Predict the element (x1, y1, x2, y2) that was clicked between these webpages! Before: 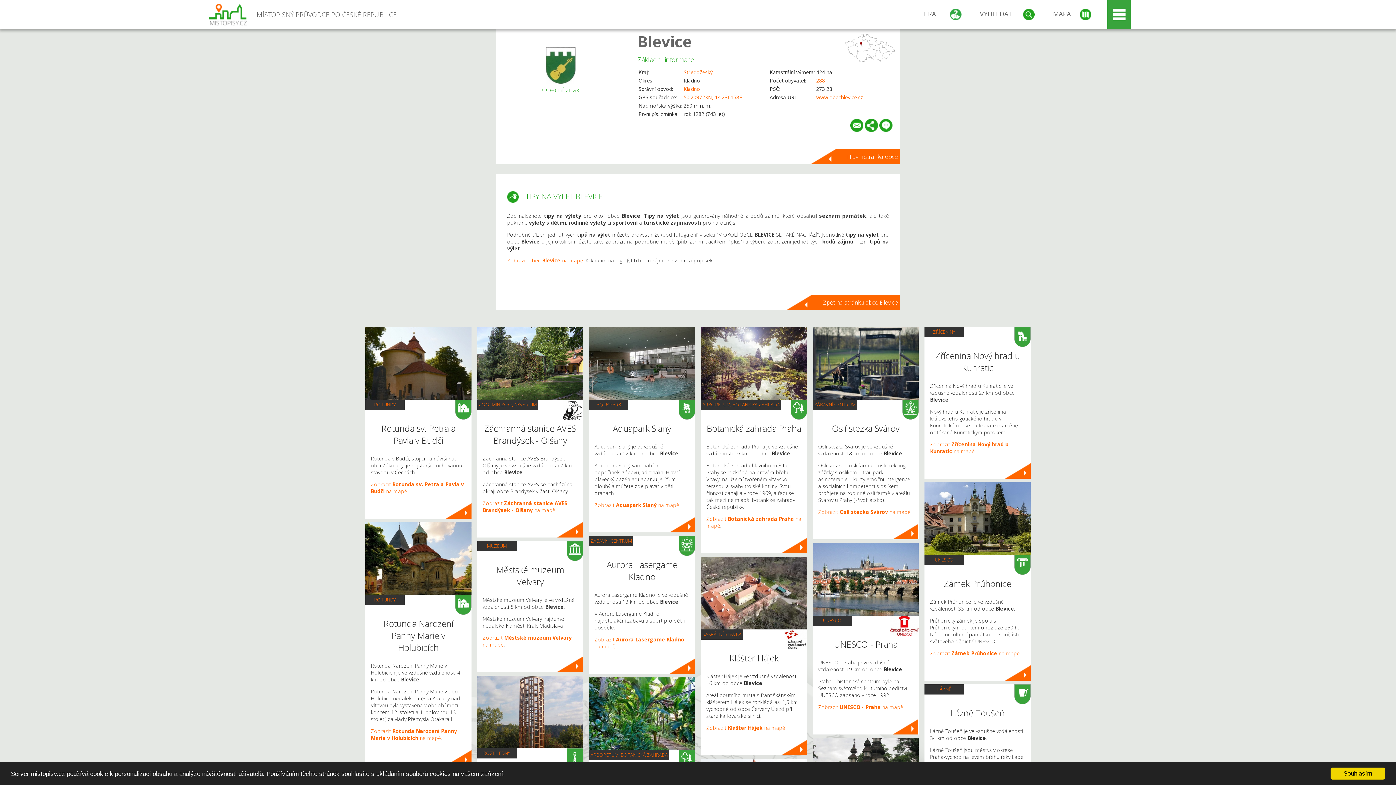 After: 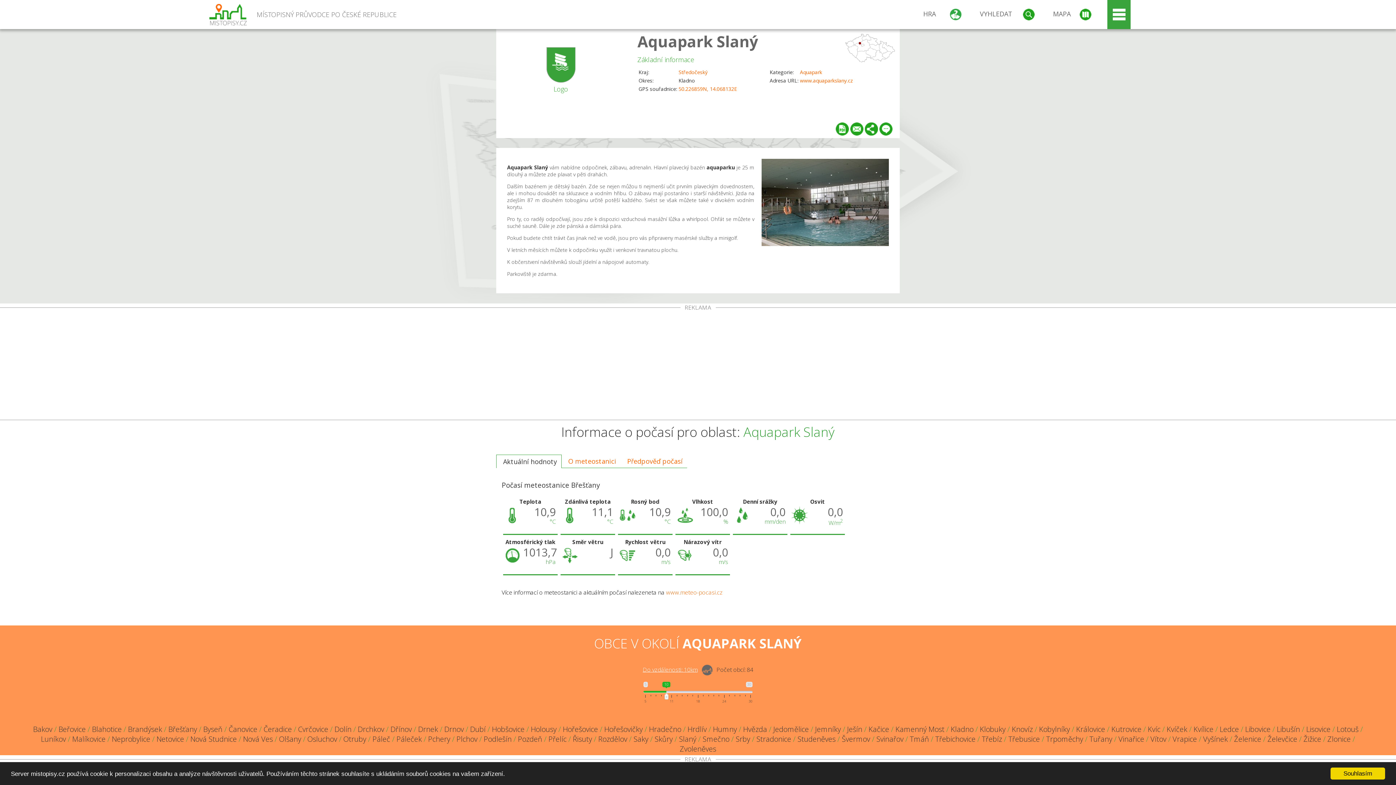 Action: bbox: (589, 517, 695, 532)